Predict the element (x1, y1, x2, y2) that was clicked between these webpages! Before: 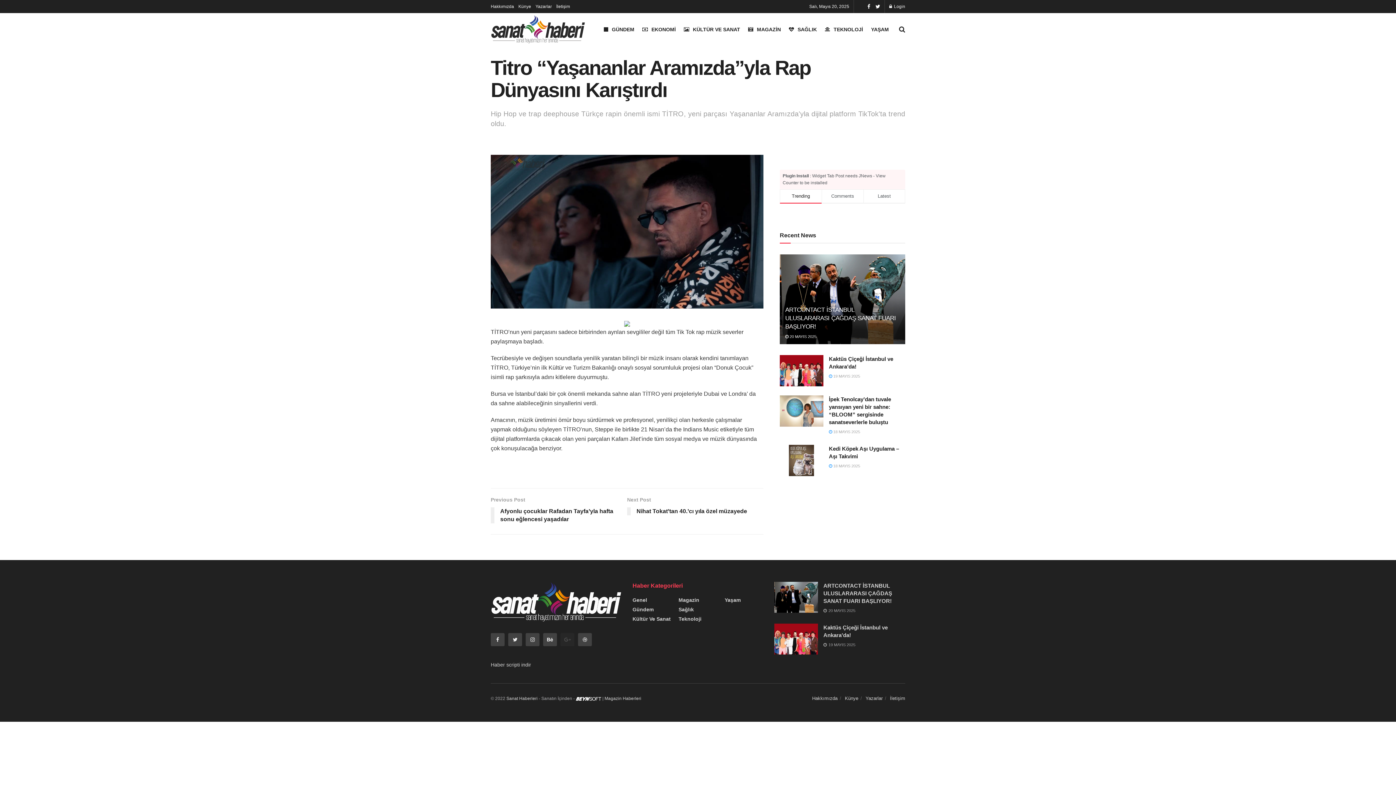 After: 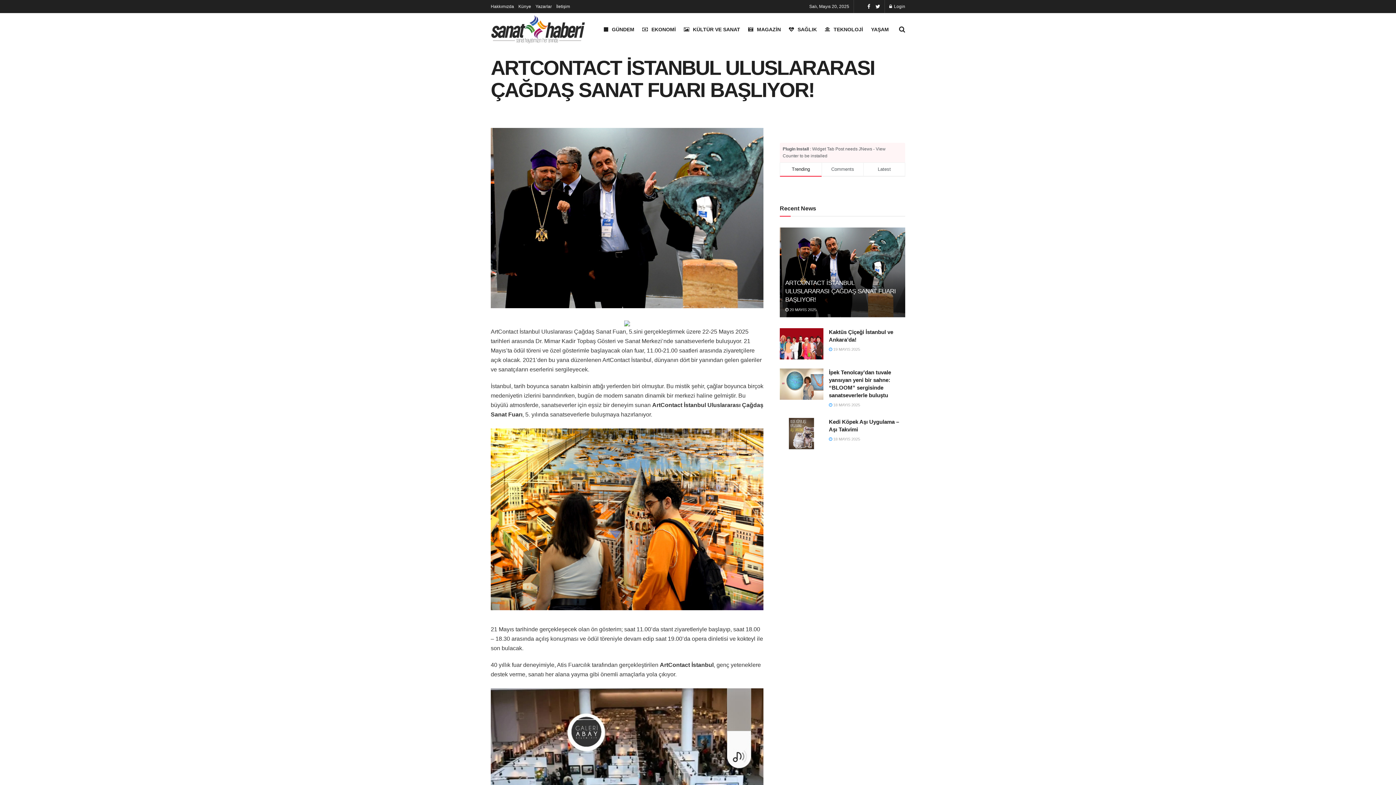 Action: label: ARTCONTACT İSTANBUL ULUSLARARASI ÇAĞDAŞ SANAT FUARI BAŞLIYOR! bbox: (785, 306, 896, 330)